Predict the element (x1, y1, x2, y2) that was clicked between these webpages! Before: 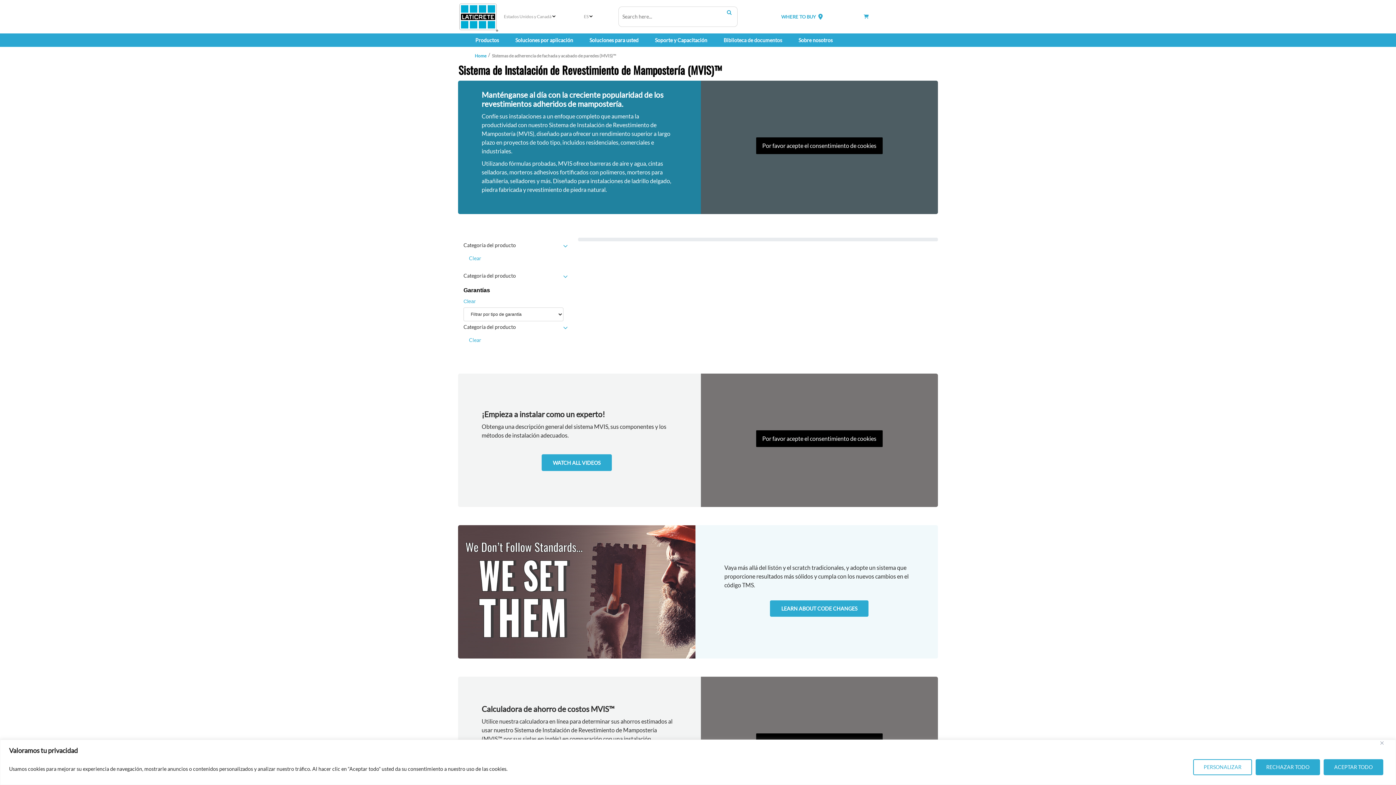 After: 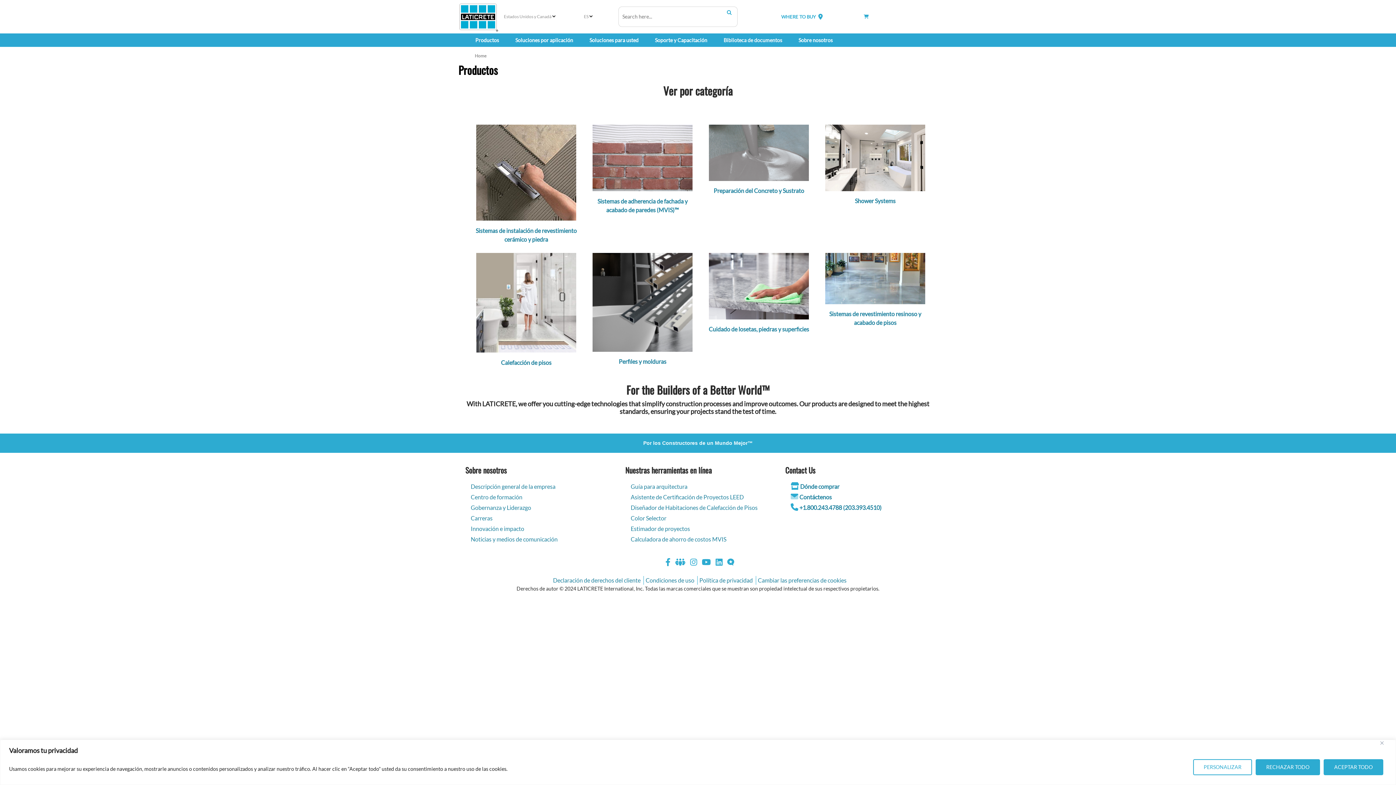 Action: label: Productos bbox: (473, 34, 500, 45)